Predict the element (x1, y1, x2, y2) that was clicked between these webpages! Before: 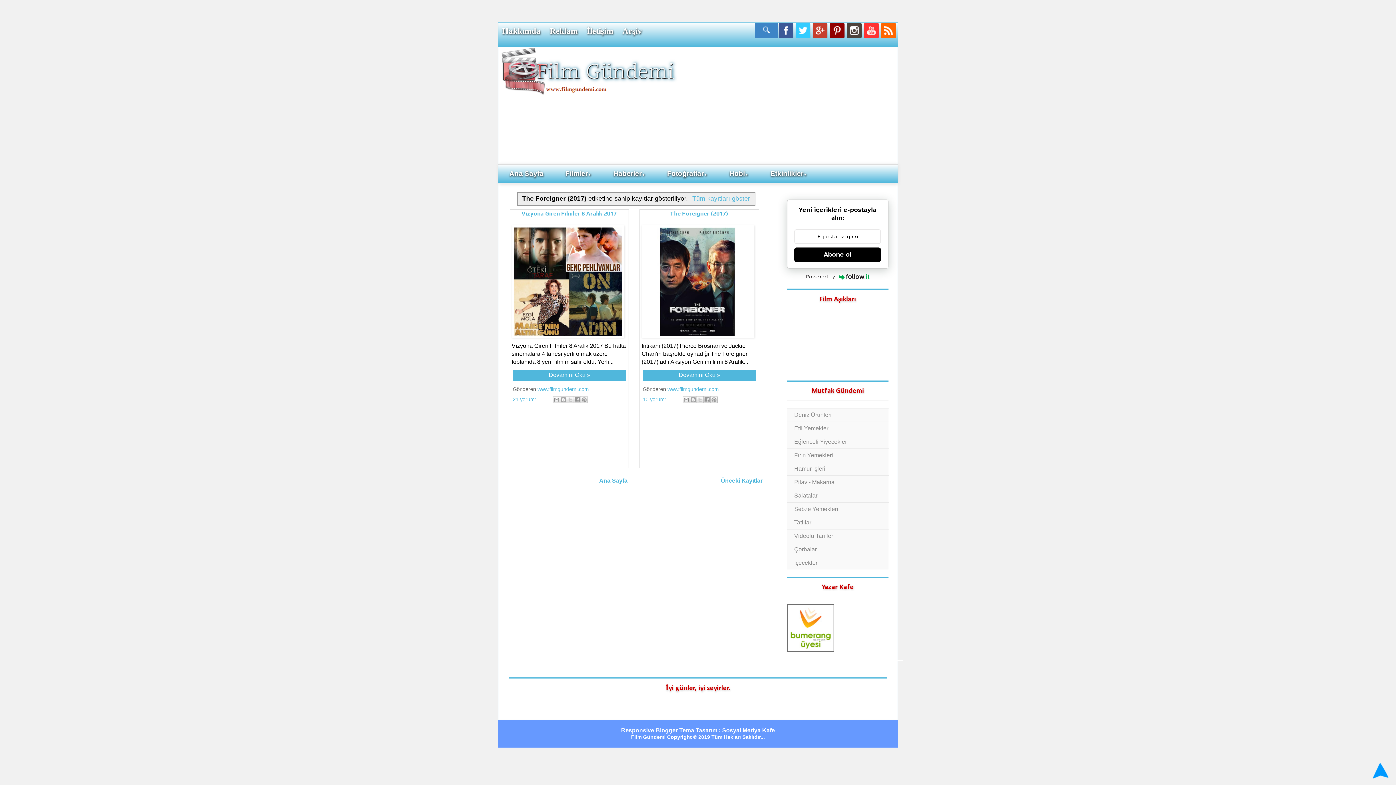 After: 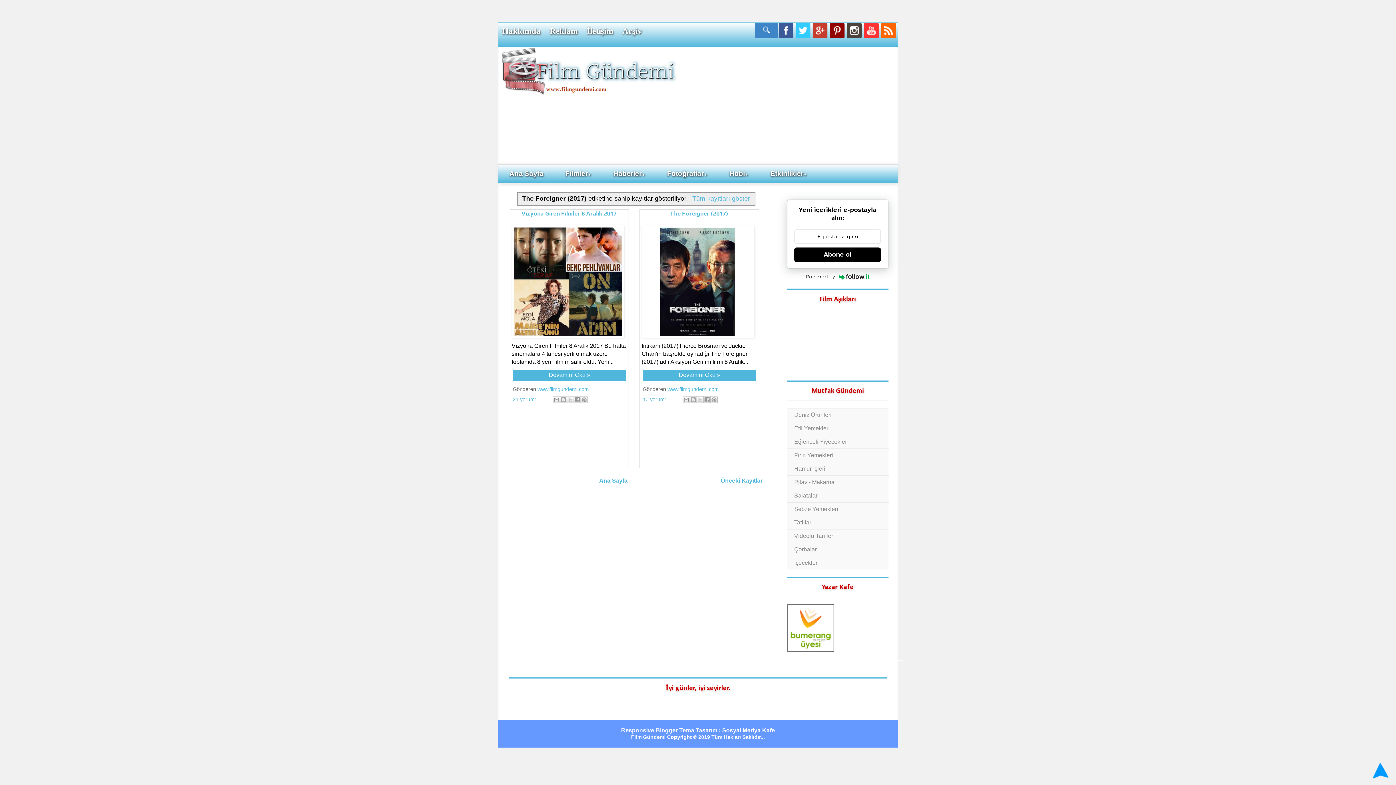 Action: bbox: (1368, 762, 1390, 780)